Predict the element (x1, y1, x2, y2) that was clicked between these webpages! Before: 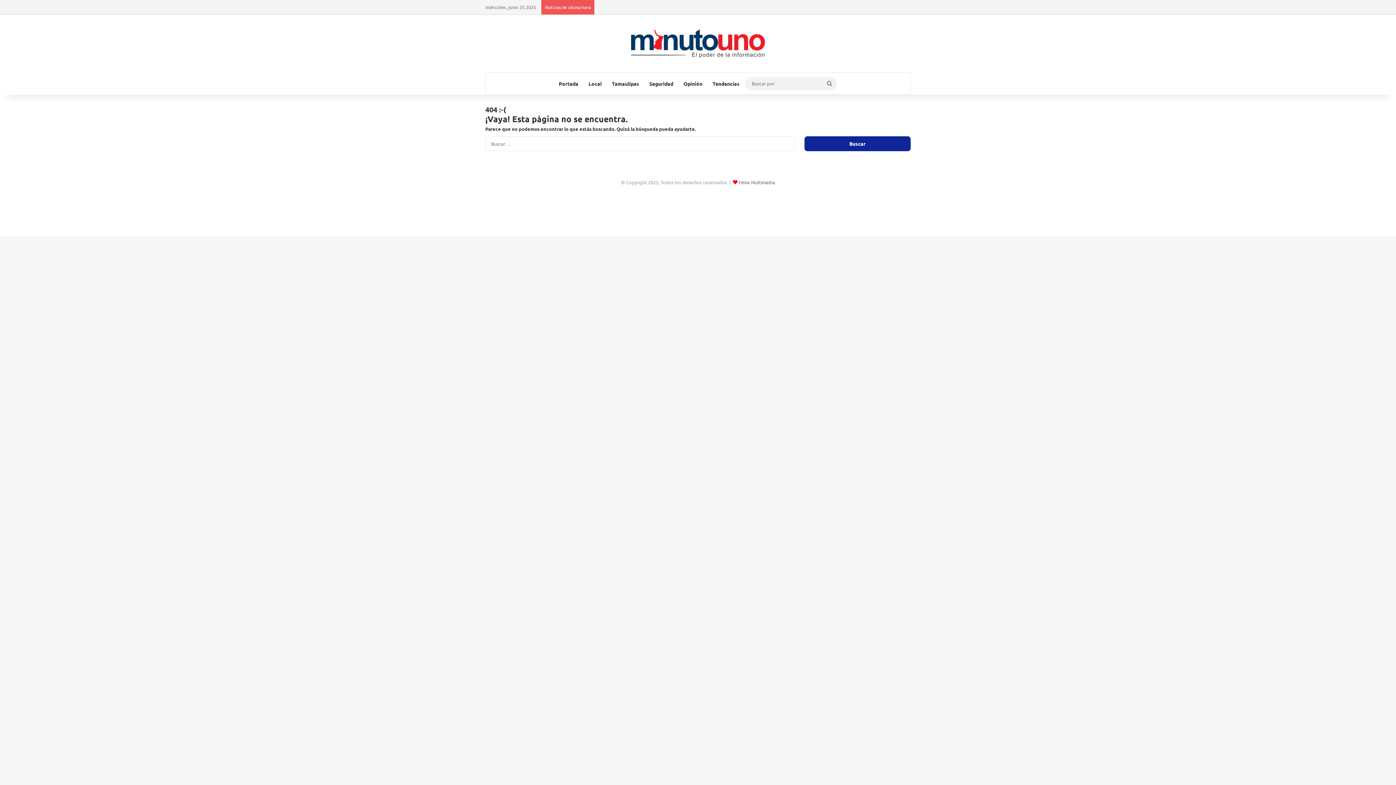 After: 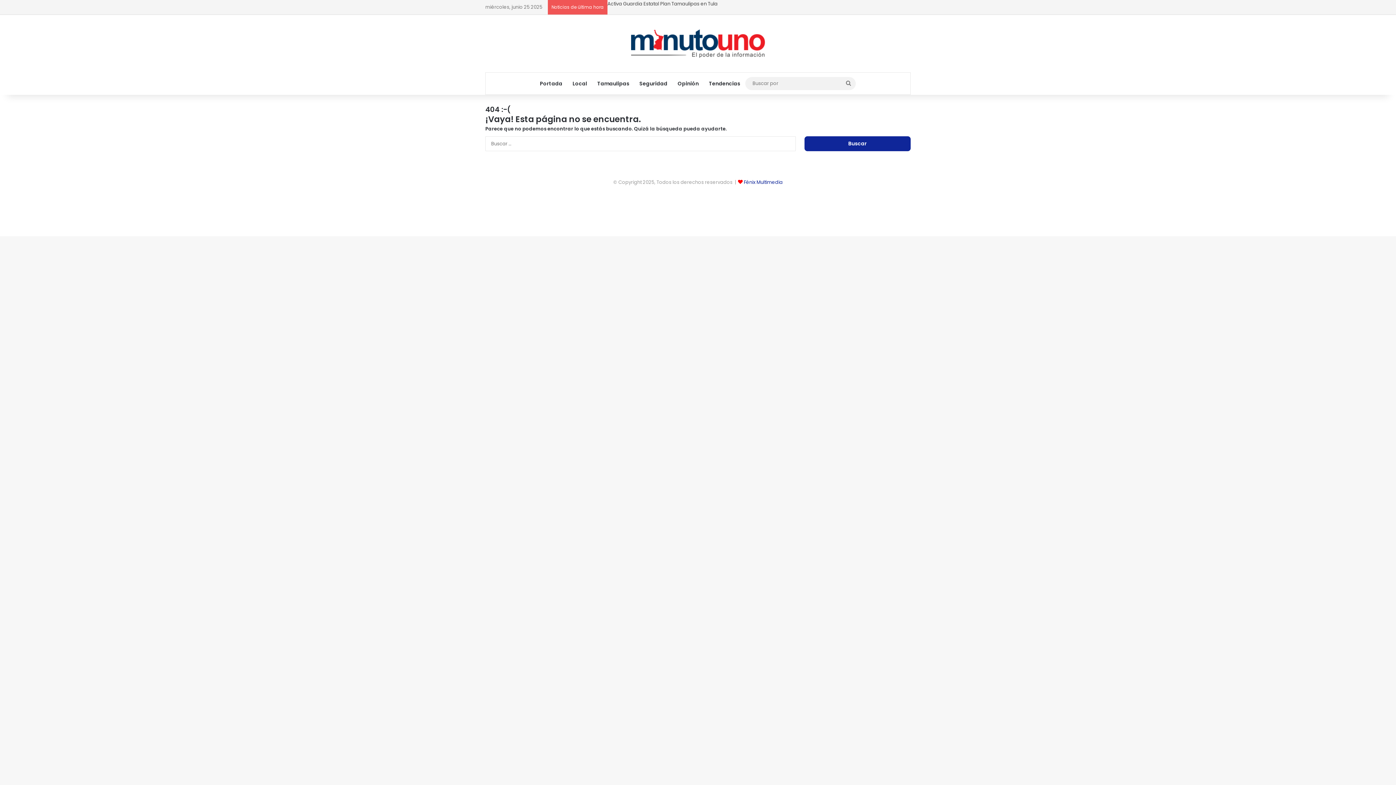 Action: label: Fénix Multimedia bbox: (738, 179, 775, 185)